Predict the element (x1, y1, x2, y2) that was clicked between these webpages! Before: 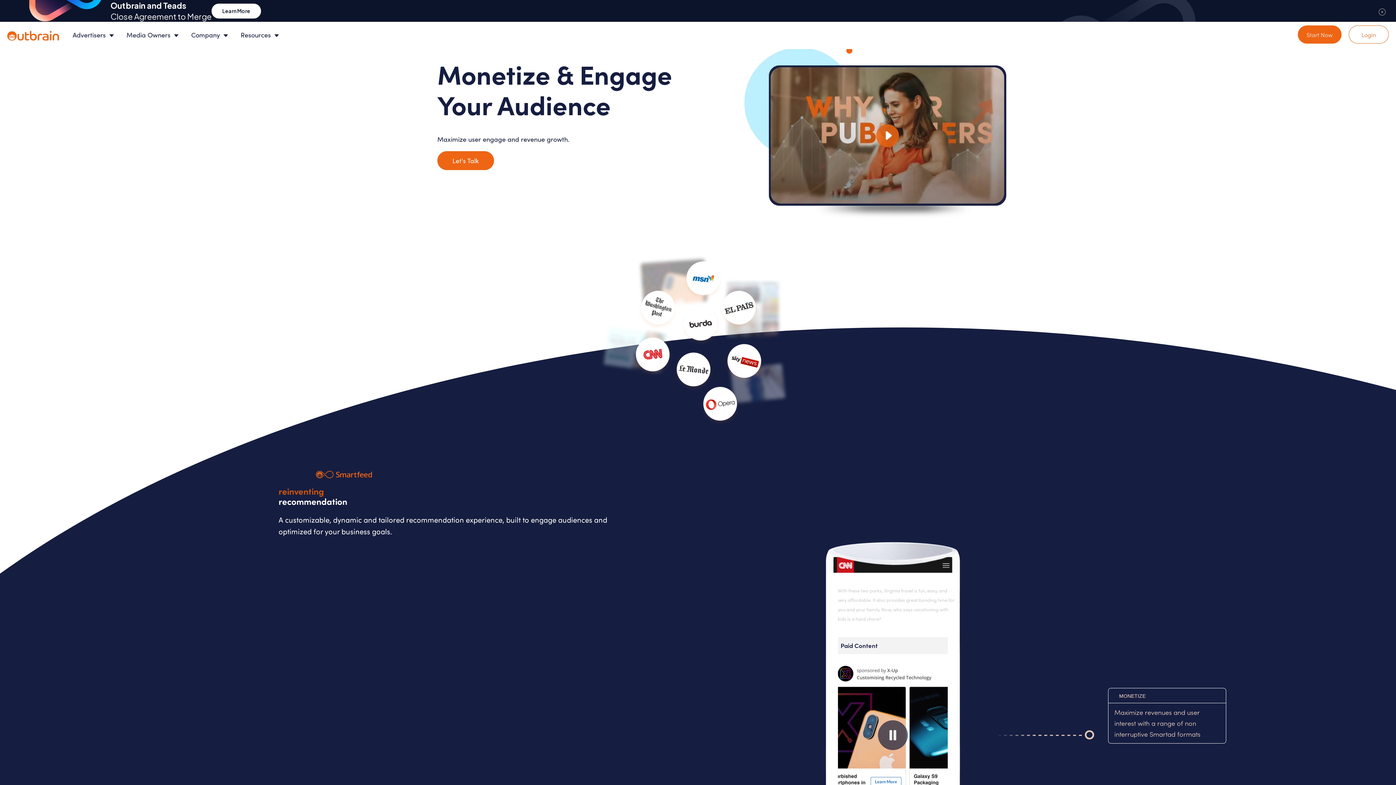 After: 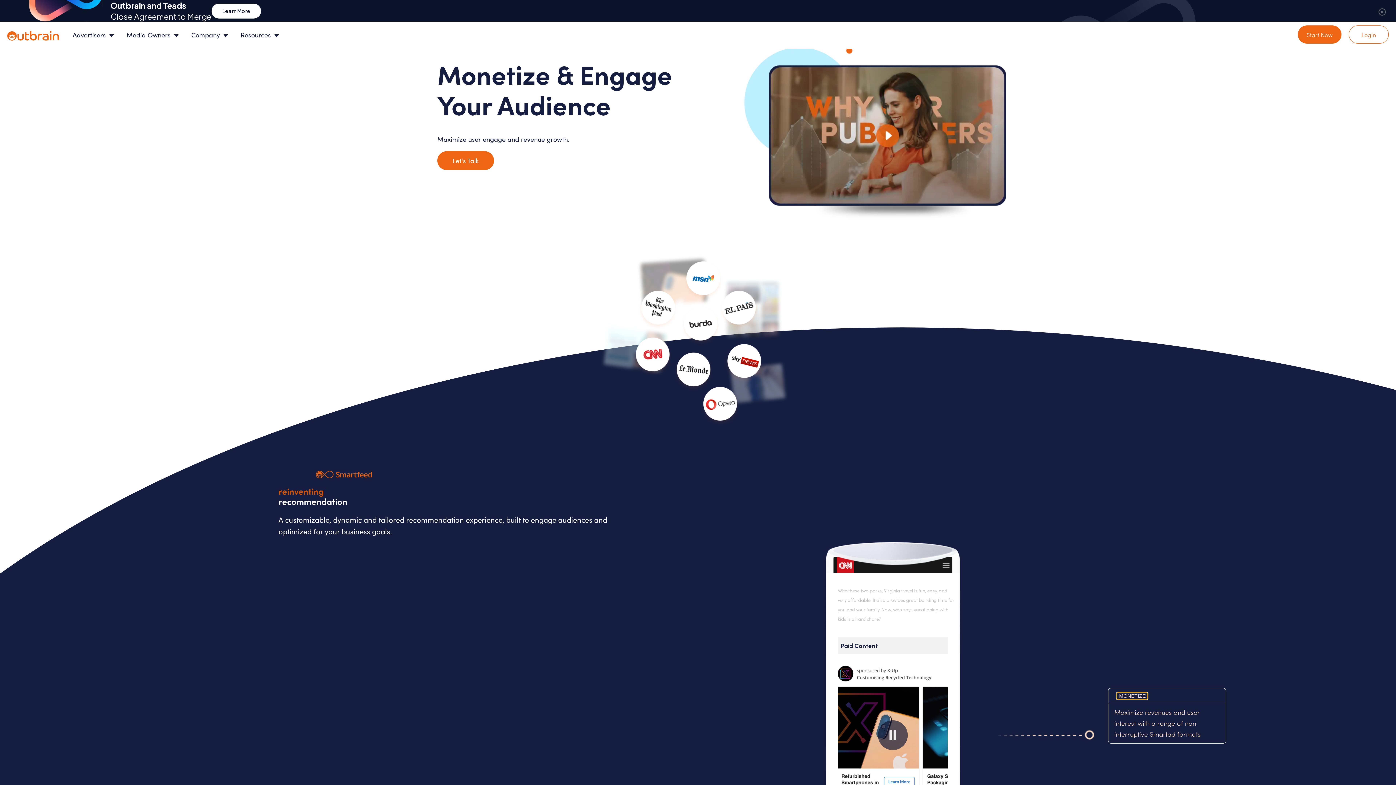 Action: bbox: (1117, 693, 1148, 699) label: MONETIZE